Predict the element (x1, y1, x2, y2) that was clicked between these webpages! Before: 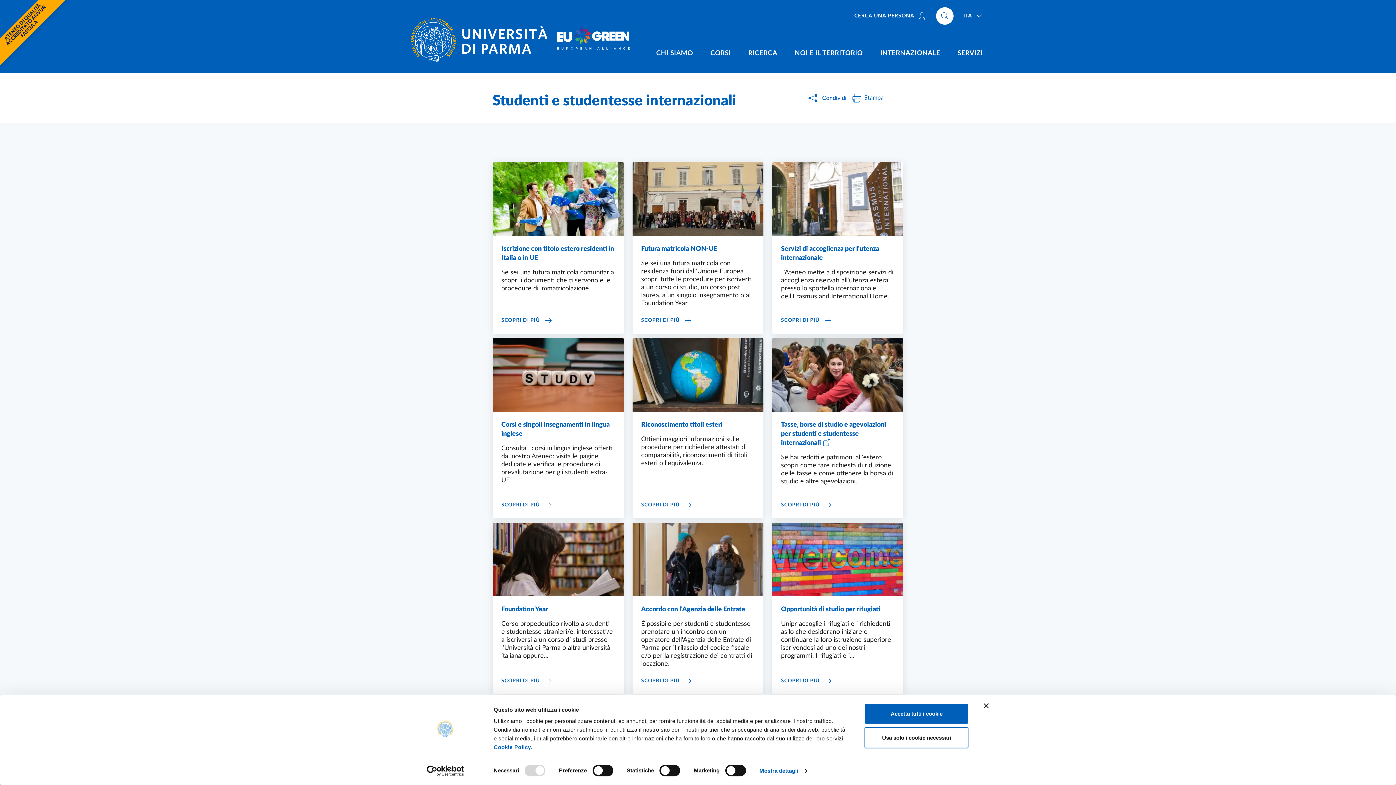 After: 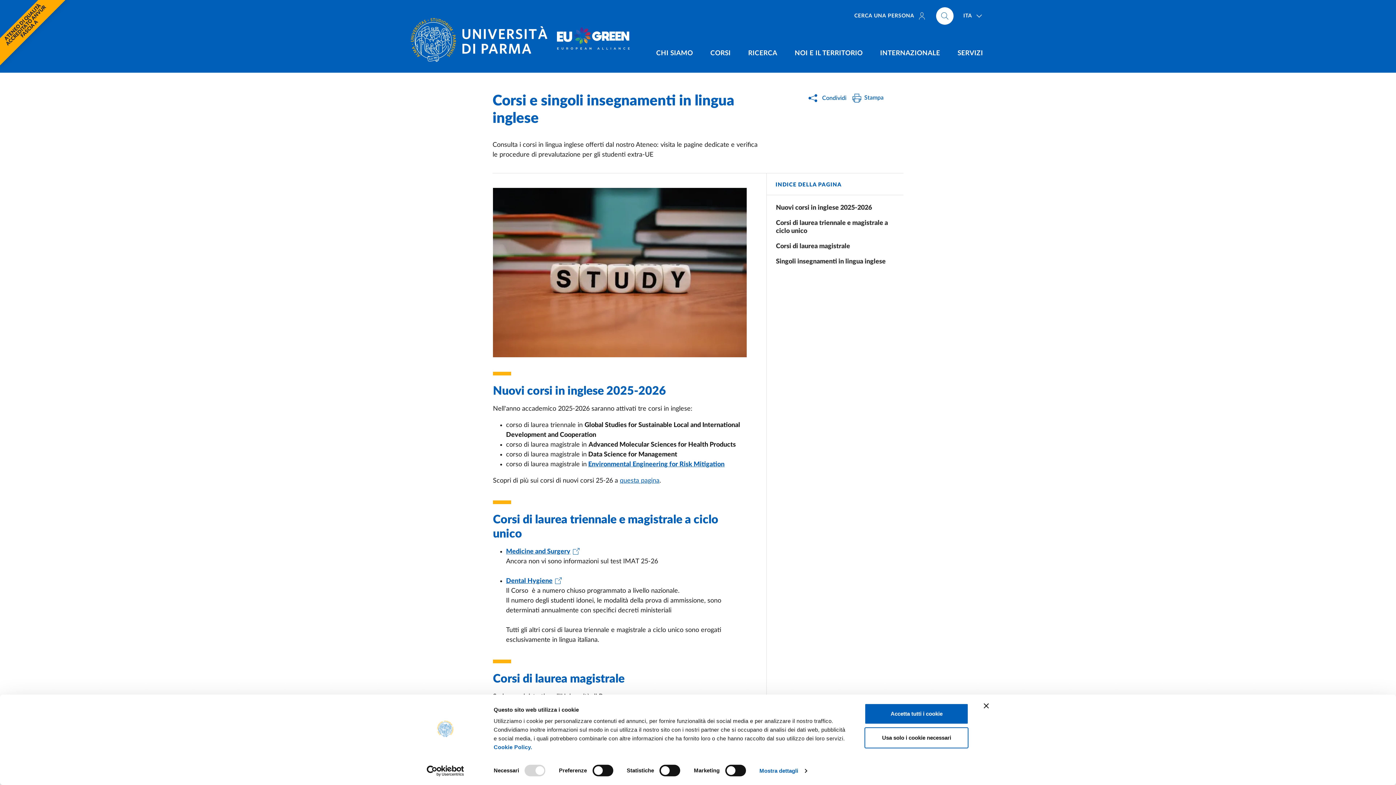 Action: bbox: (501, 420, 615, 438) label: Corsi e singoli insegnamenti in lingua inglese